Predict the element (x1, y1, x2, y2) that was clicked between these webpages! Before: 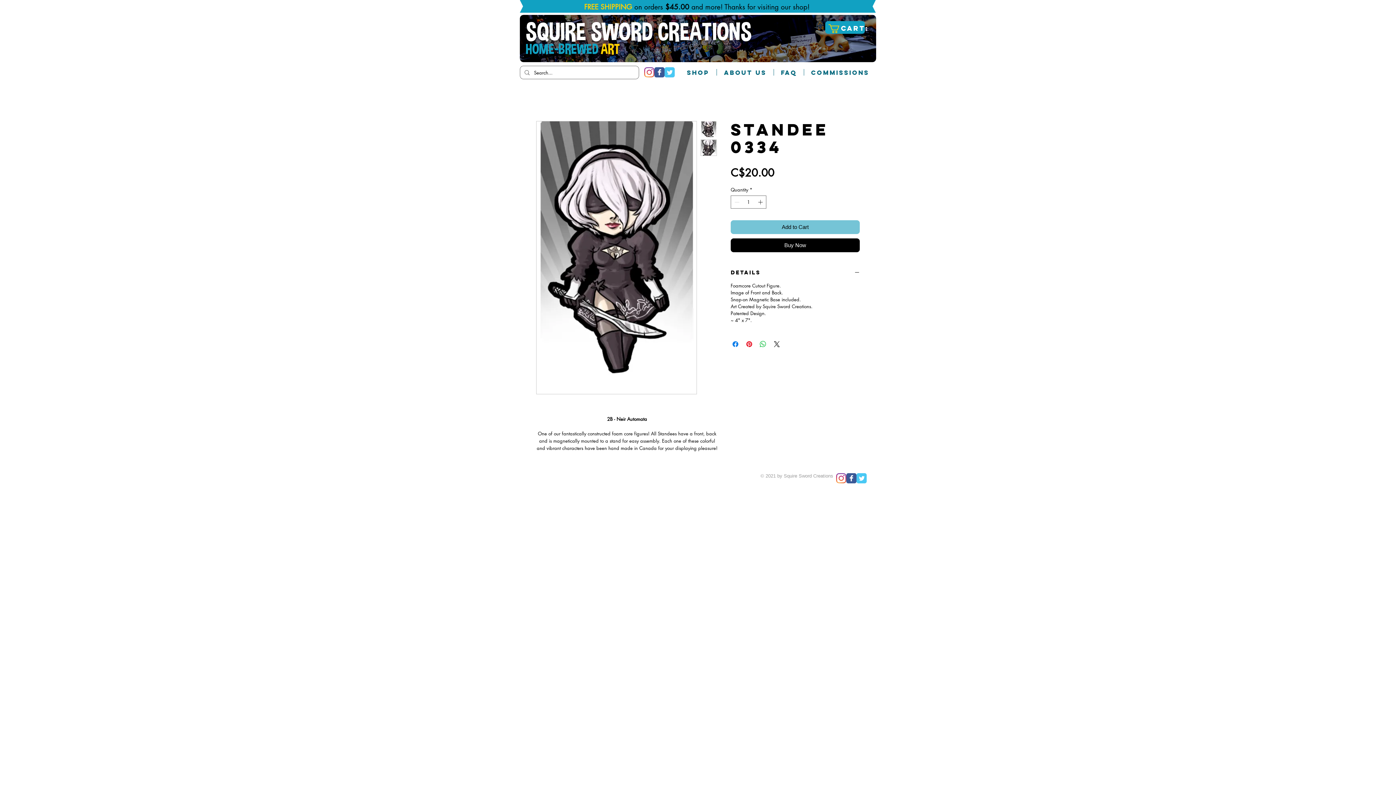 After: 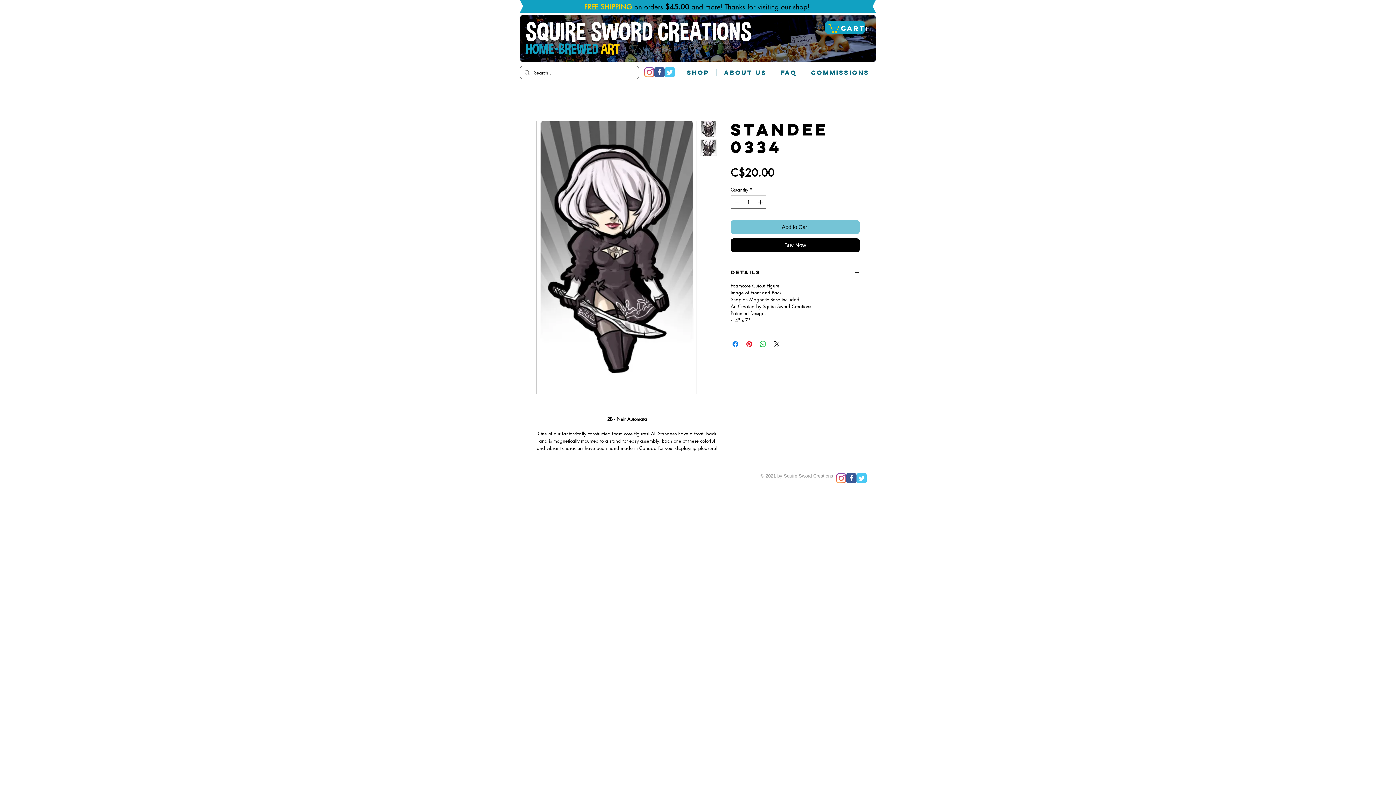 Action: bbox: (664, 67, 674, 77) label: Twitter Classic